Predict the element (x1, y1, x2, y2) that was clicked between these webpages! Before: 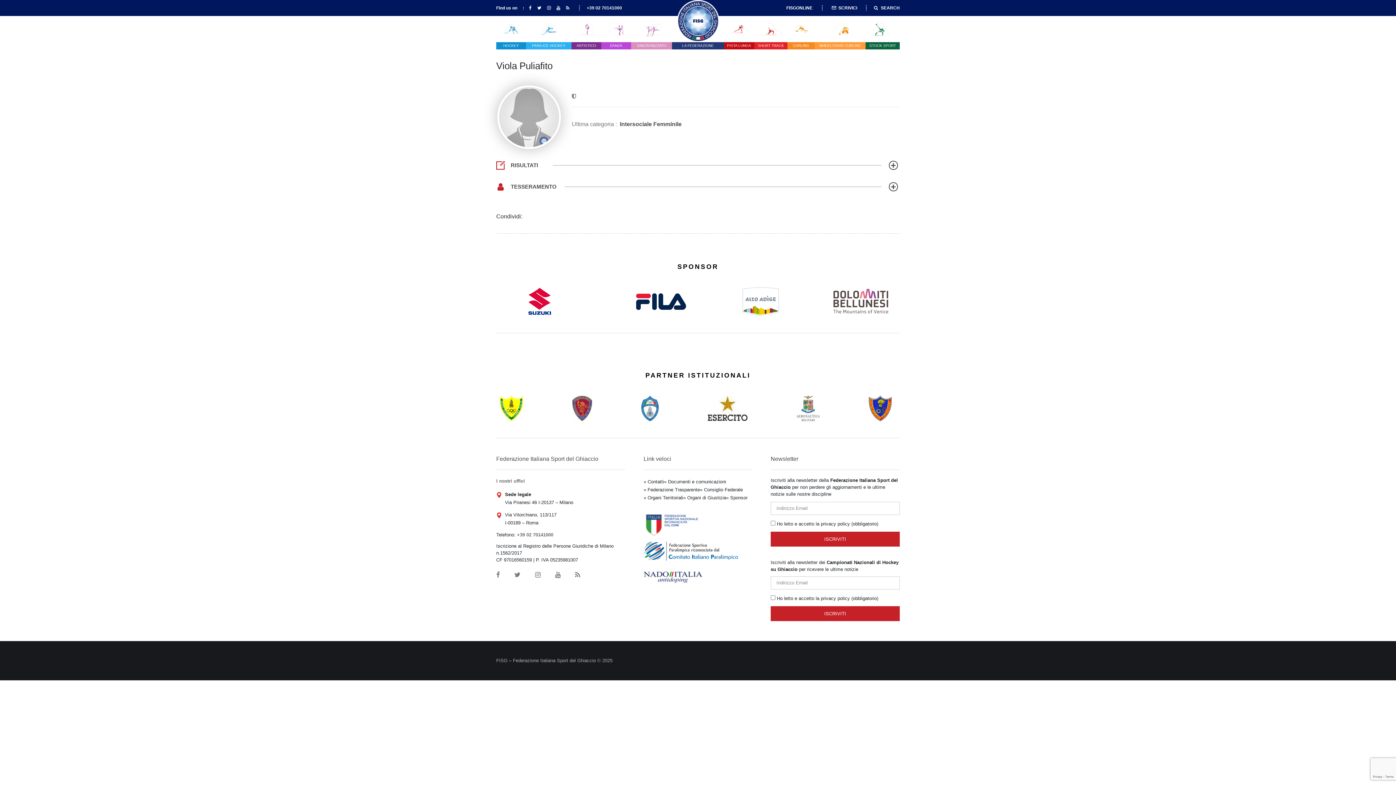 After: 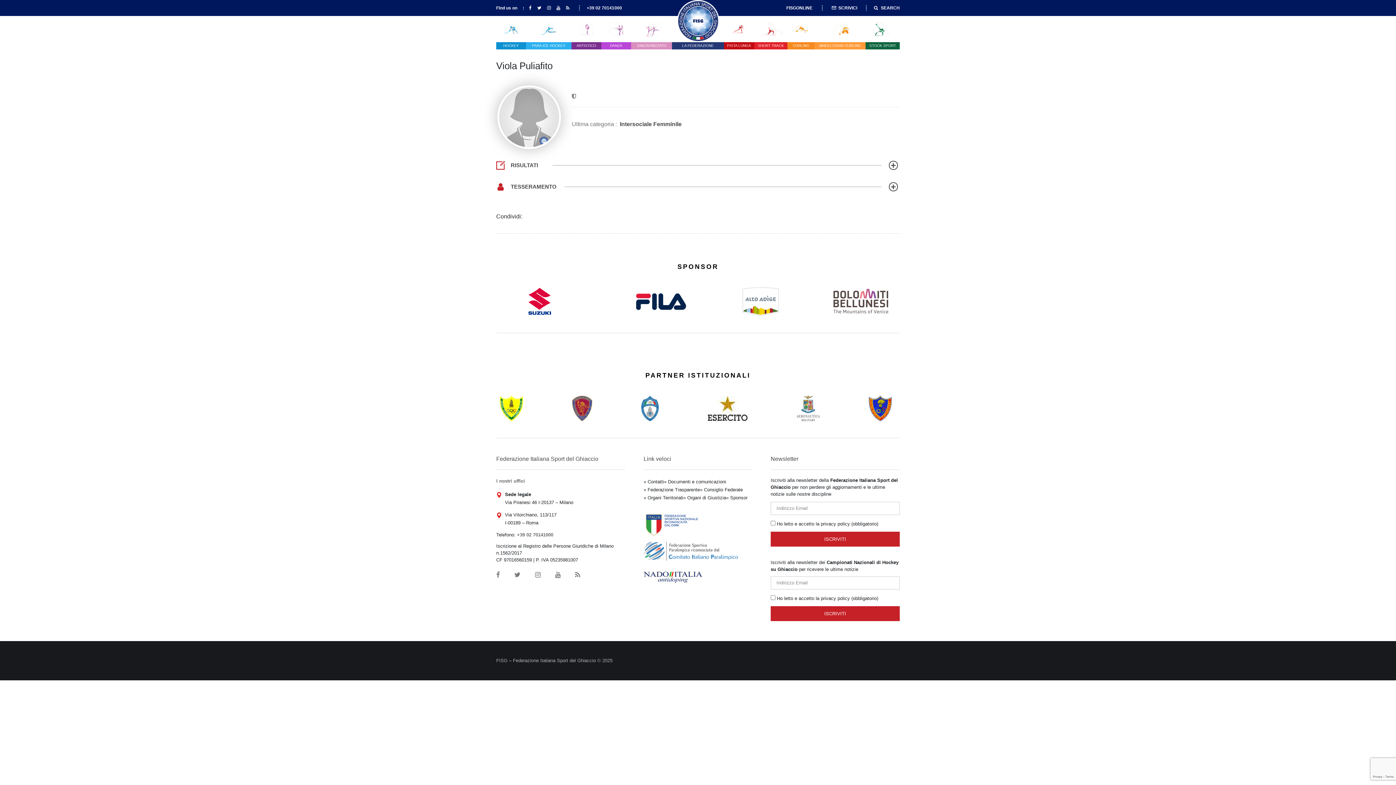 Action: bbox: (643, 547, 738, 552)